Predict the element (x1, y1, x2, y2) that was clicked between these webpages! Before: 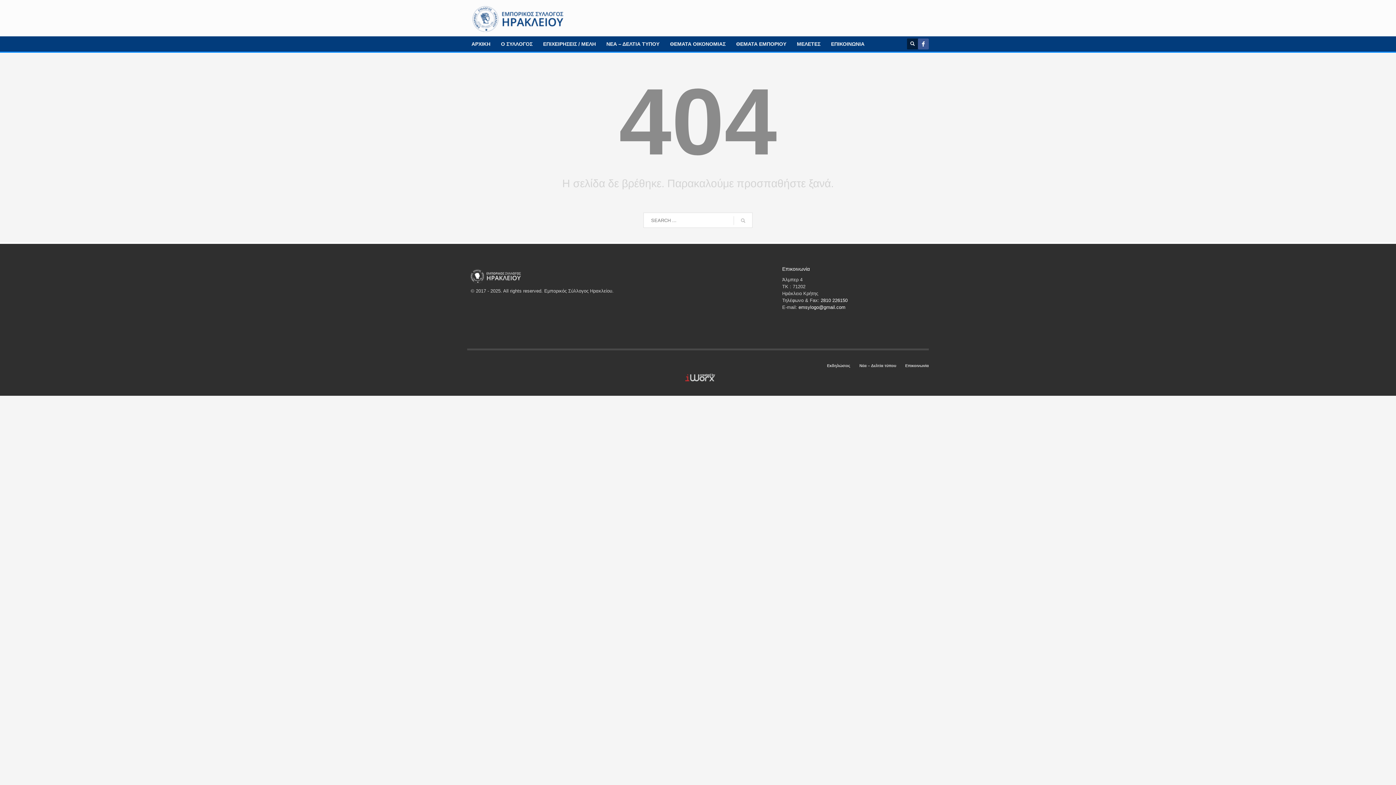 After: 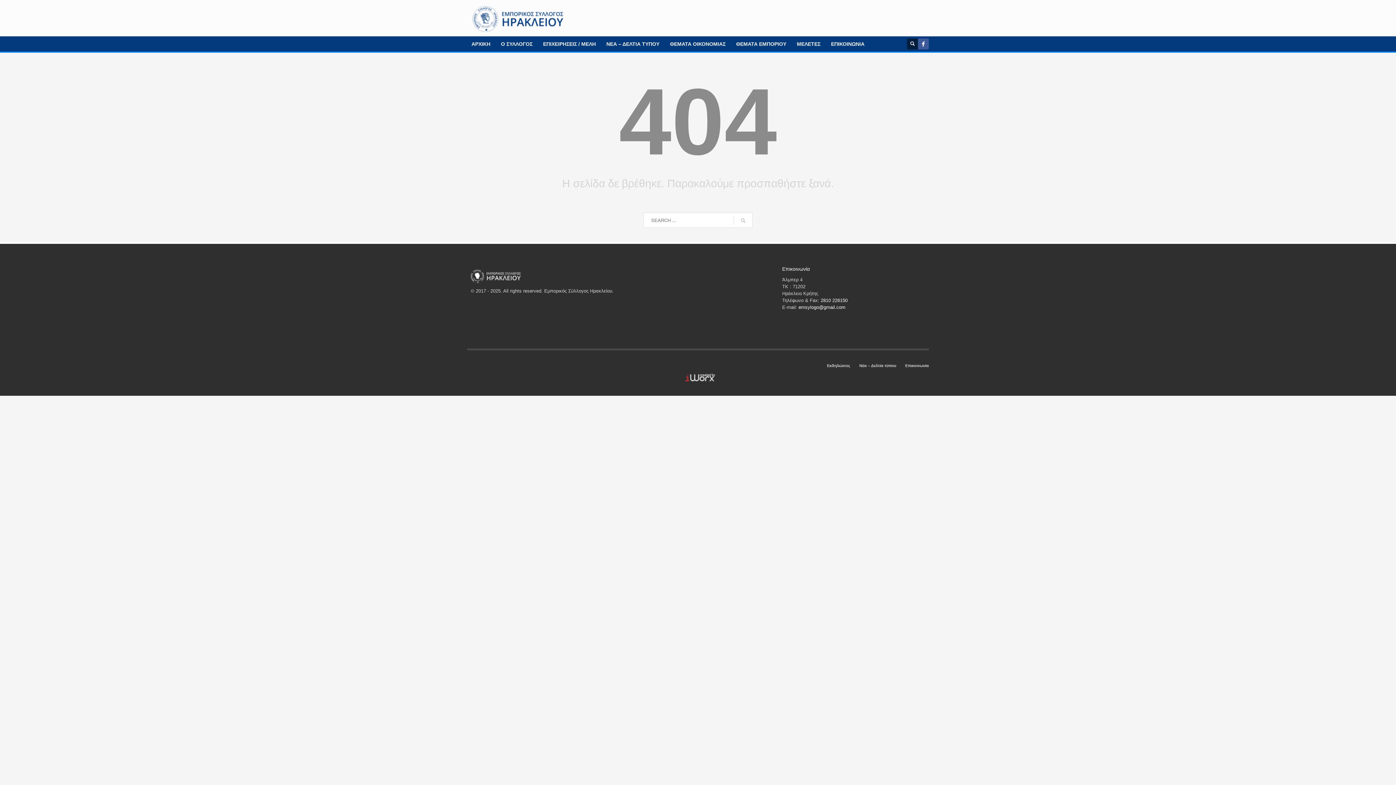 Action: bbox: (470, 373, 929, 381)